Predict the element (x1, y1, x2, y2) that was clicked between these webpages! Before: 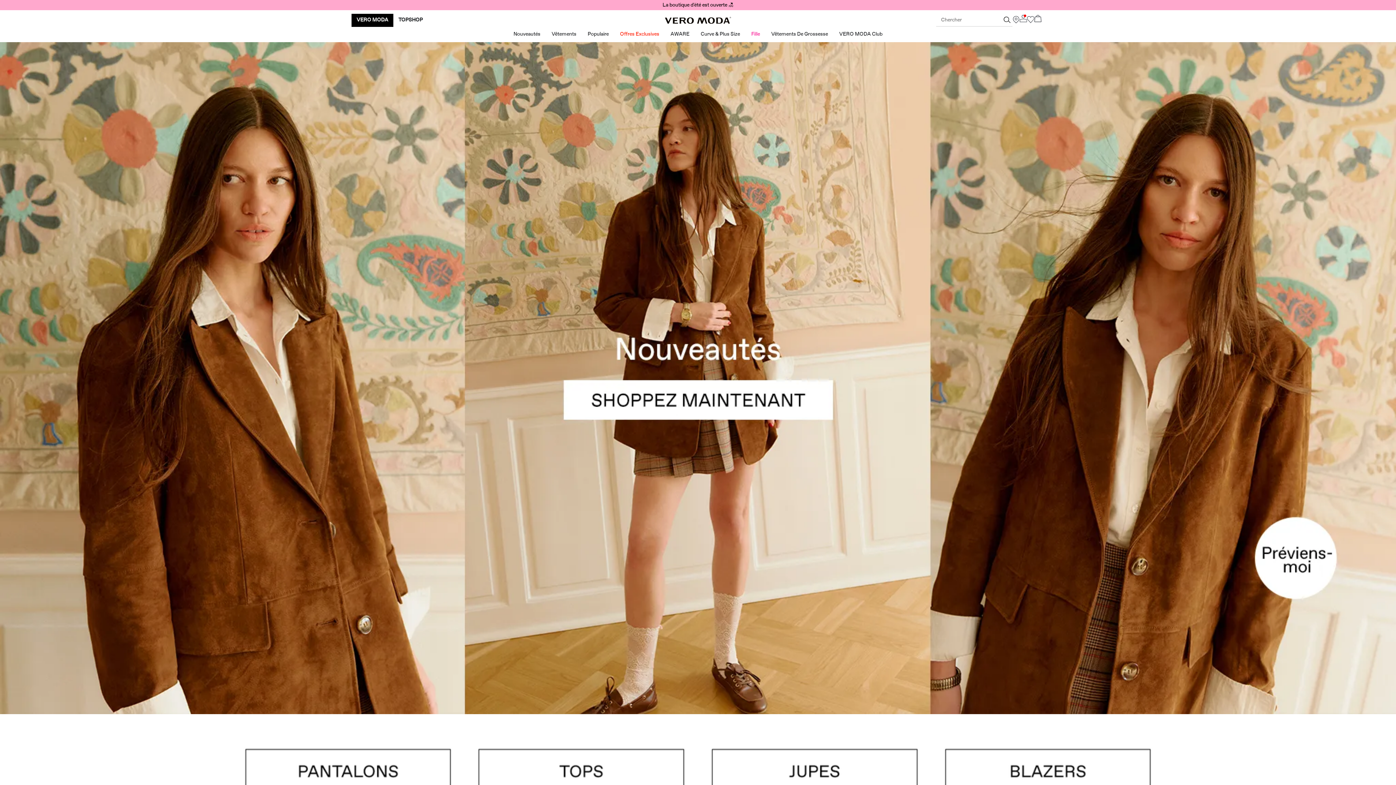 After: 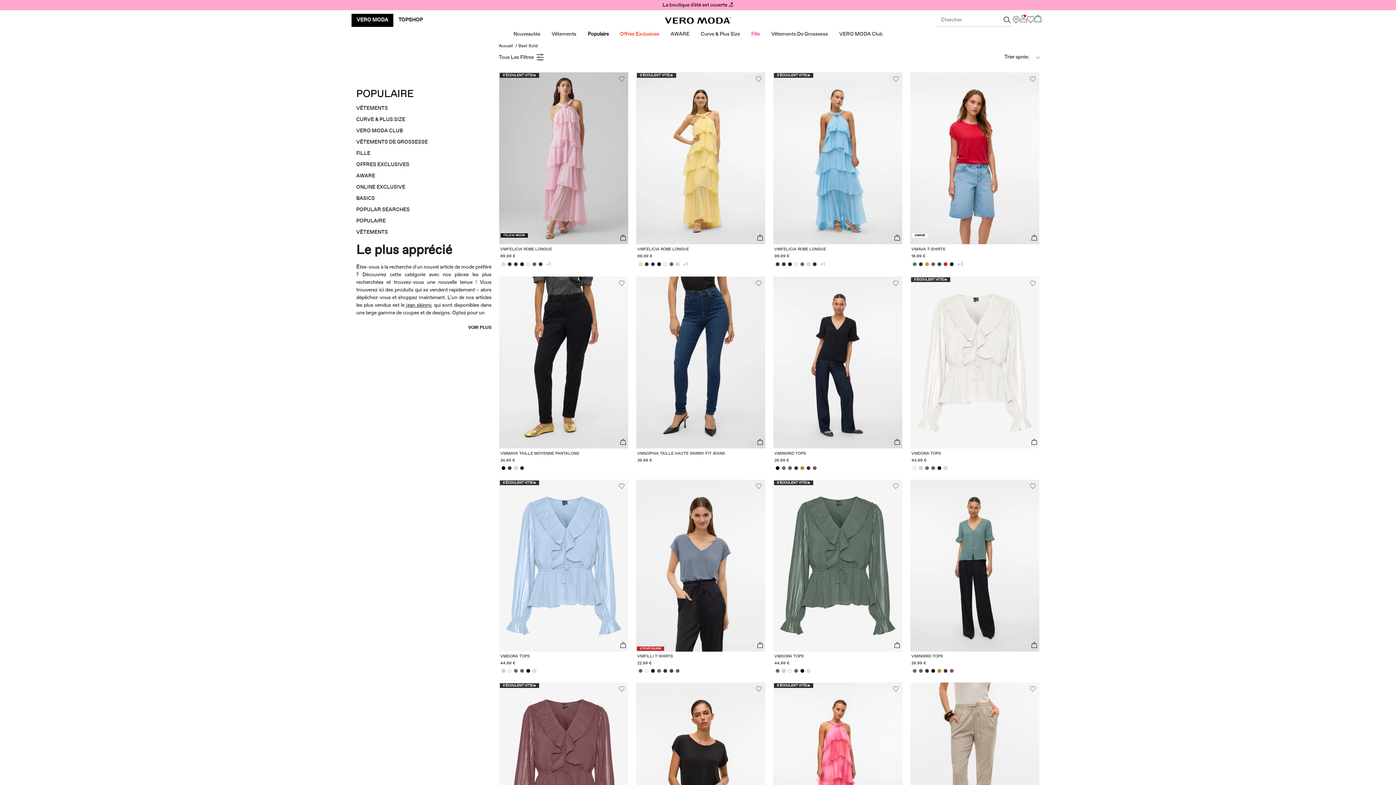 Action: label: Populaire bbox: (587, 30, 608, 38)